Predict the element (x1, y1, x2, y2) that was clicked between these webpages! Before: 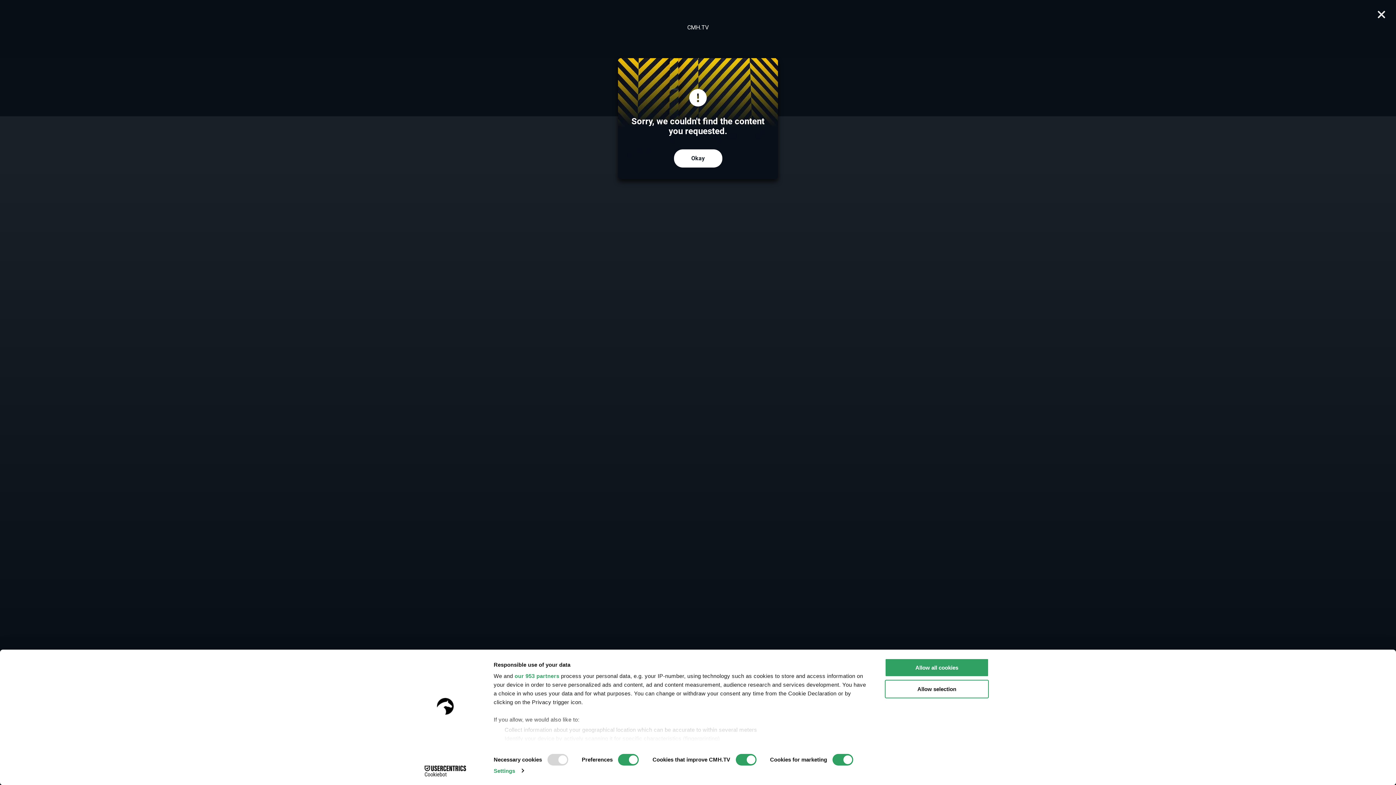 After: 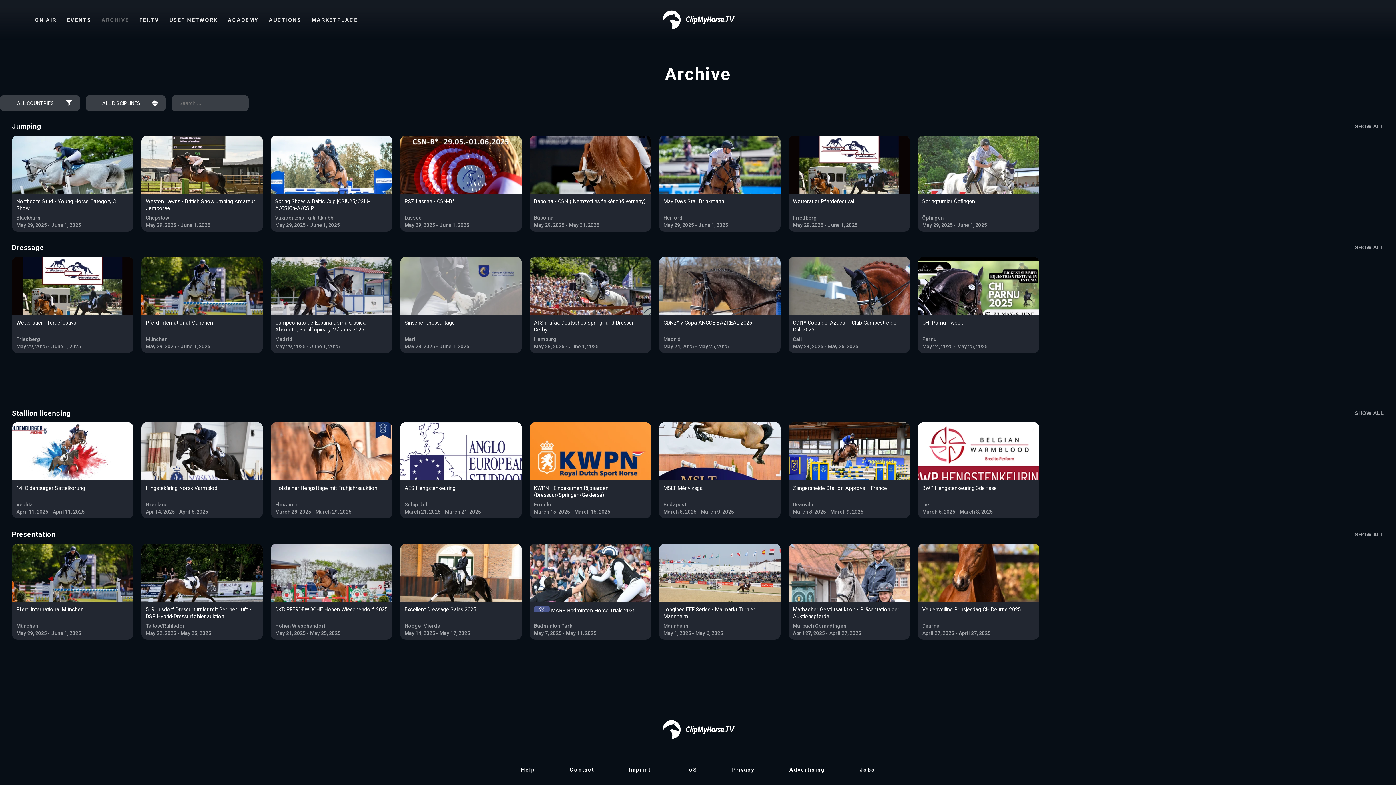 Action: bbox: (674, 149, 722, 167) label: Okay